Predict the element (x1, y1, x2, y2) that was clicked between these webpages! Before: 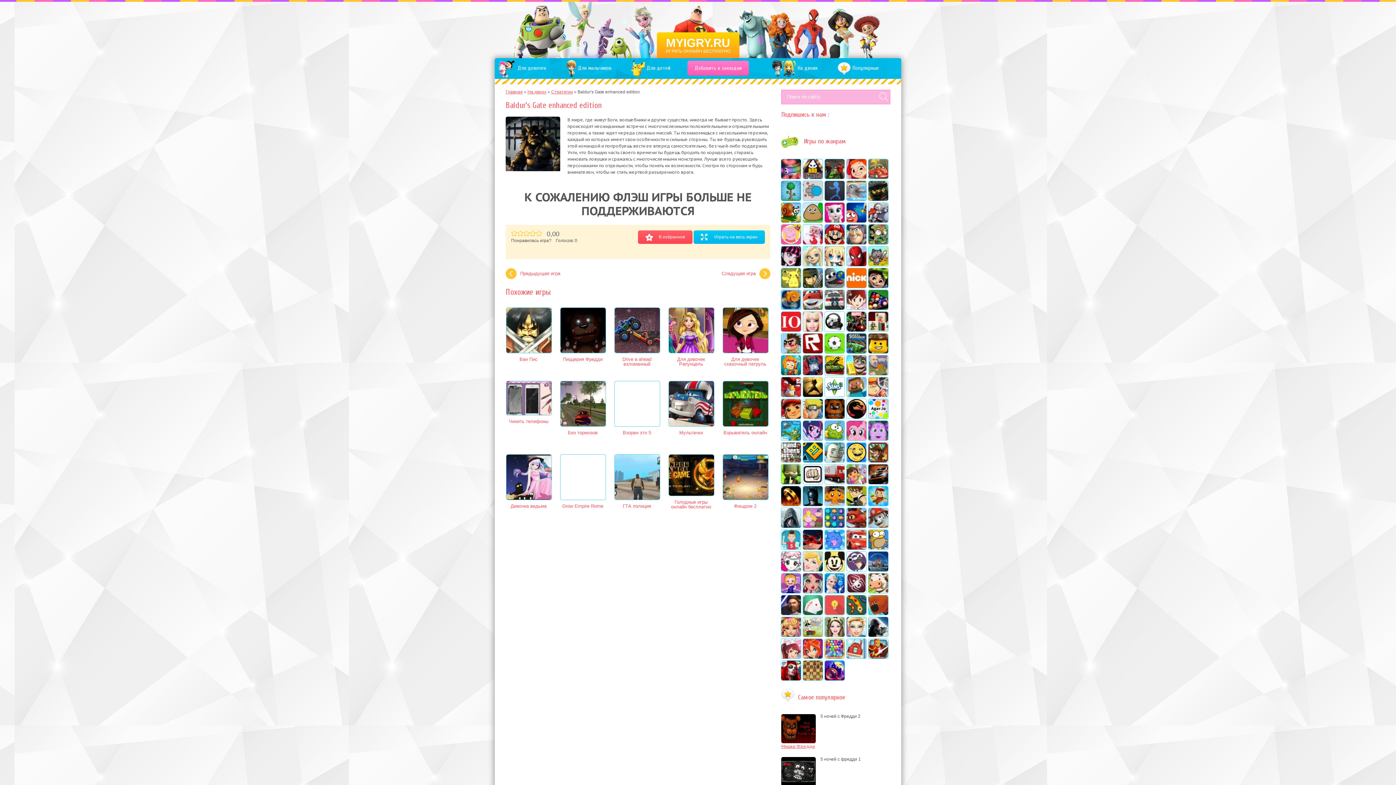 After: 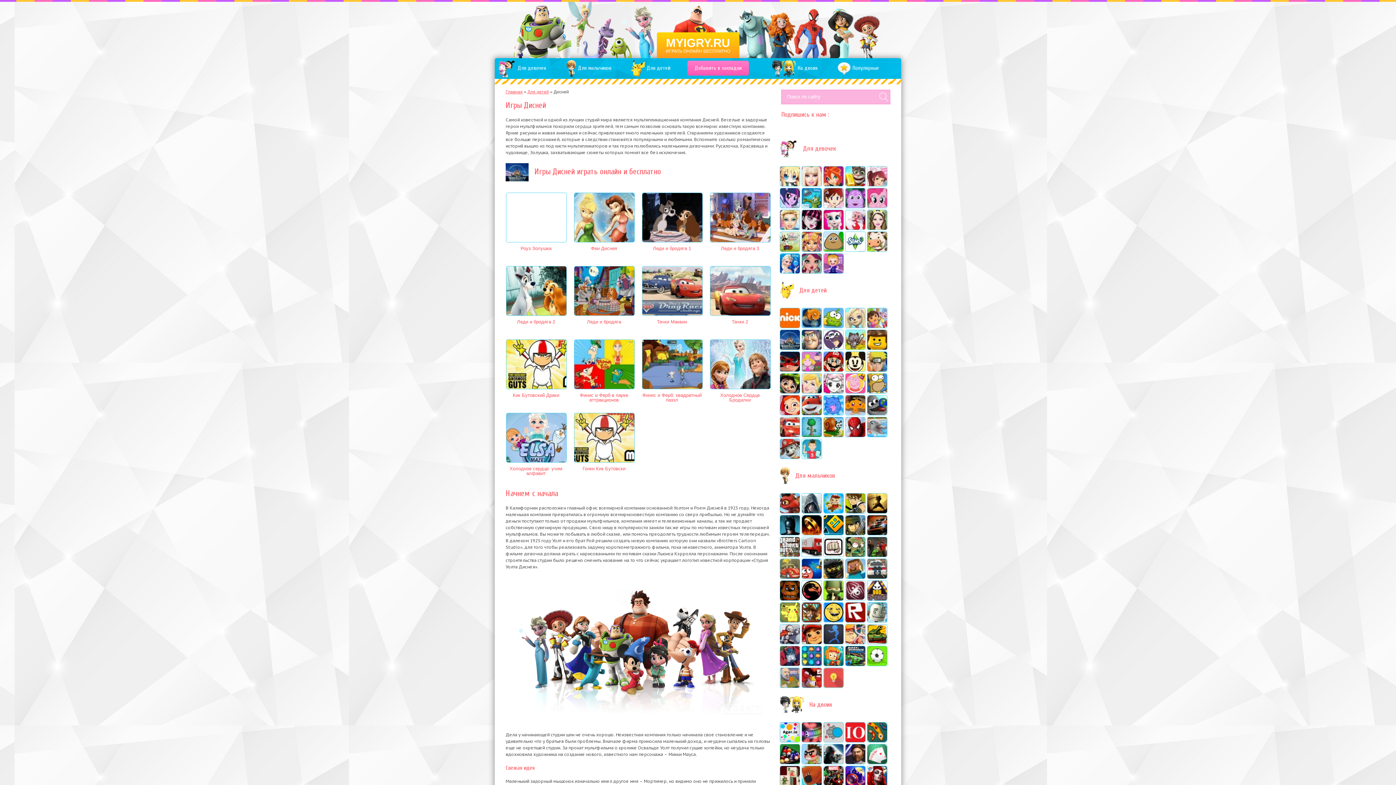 Action: bbox: (868, 552, 888, 571)